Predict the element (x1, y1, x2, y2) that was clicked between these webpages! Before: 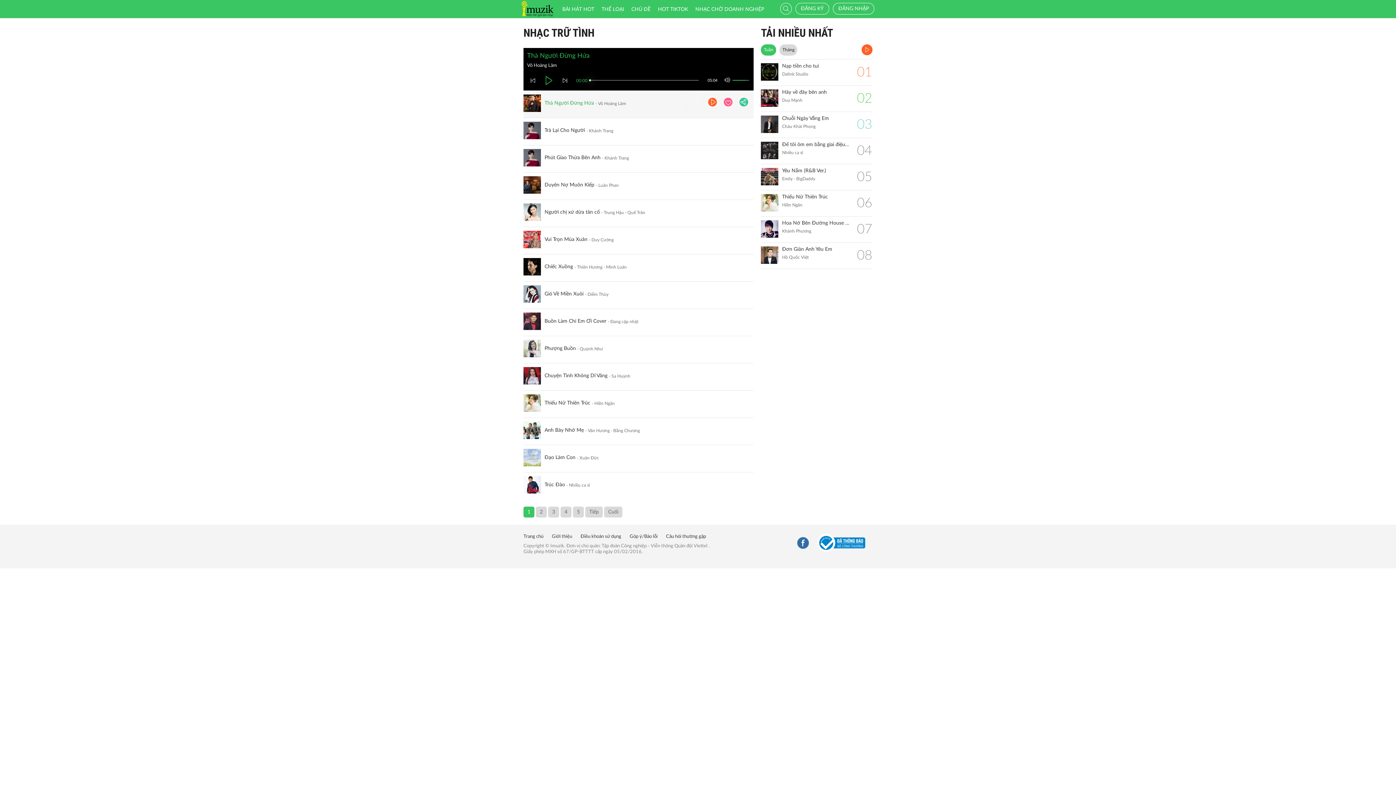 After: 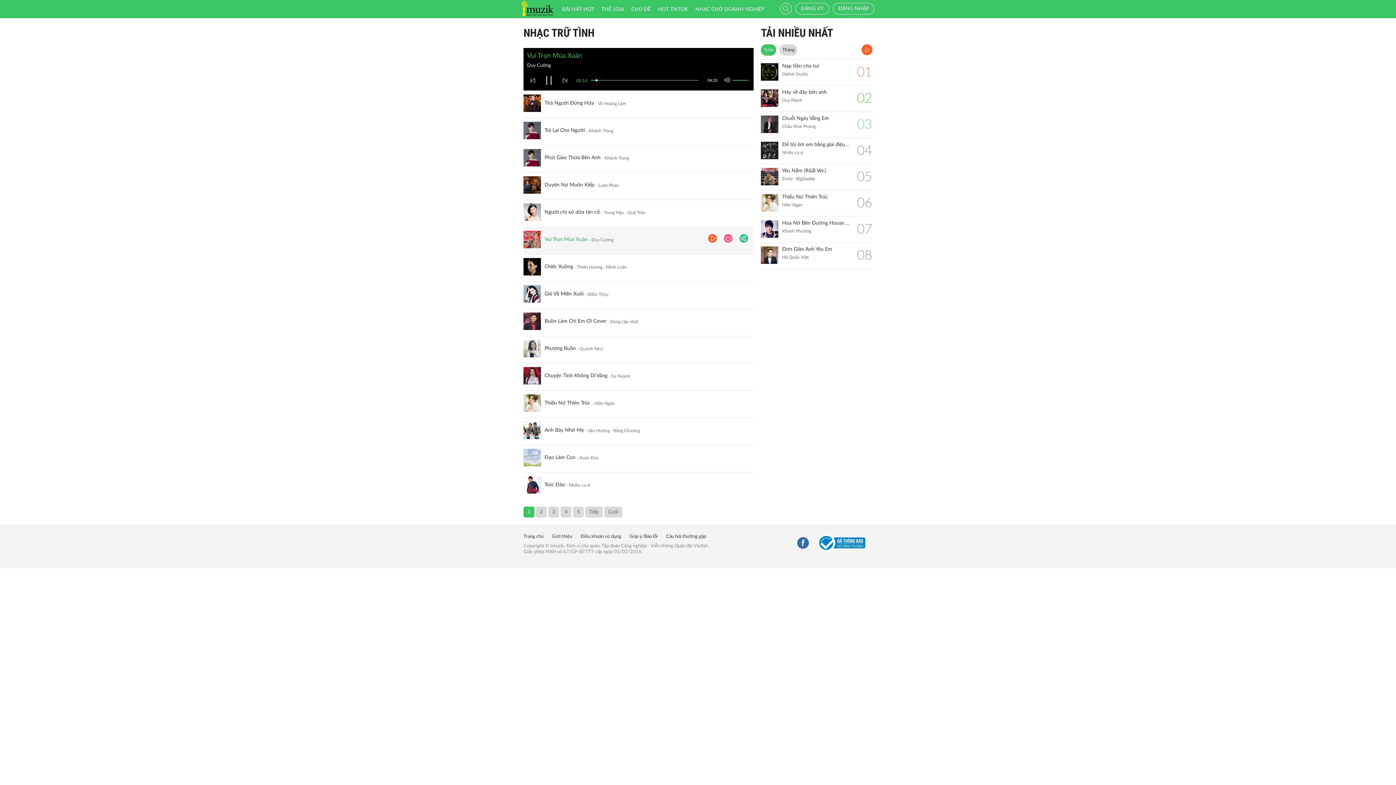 Action: bbox: (544, 236, 587, 243) label: Vui Trọn Mùa Xuân